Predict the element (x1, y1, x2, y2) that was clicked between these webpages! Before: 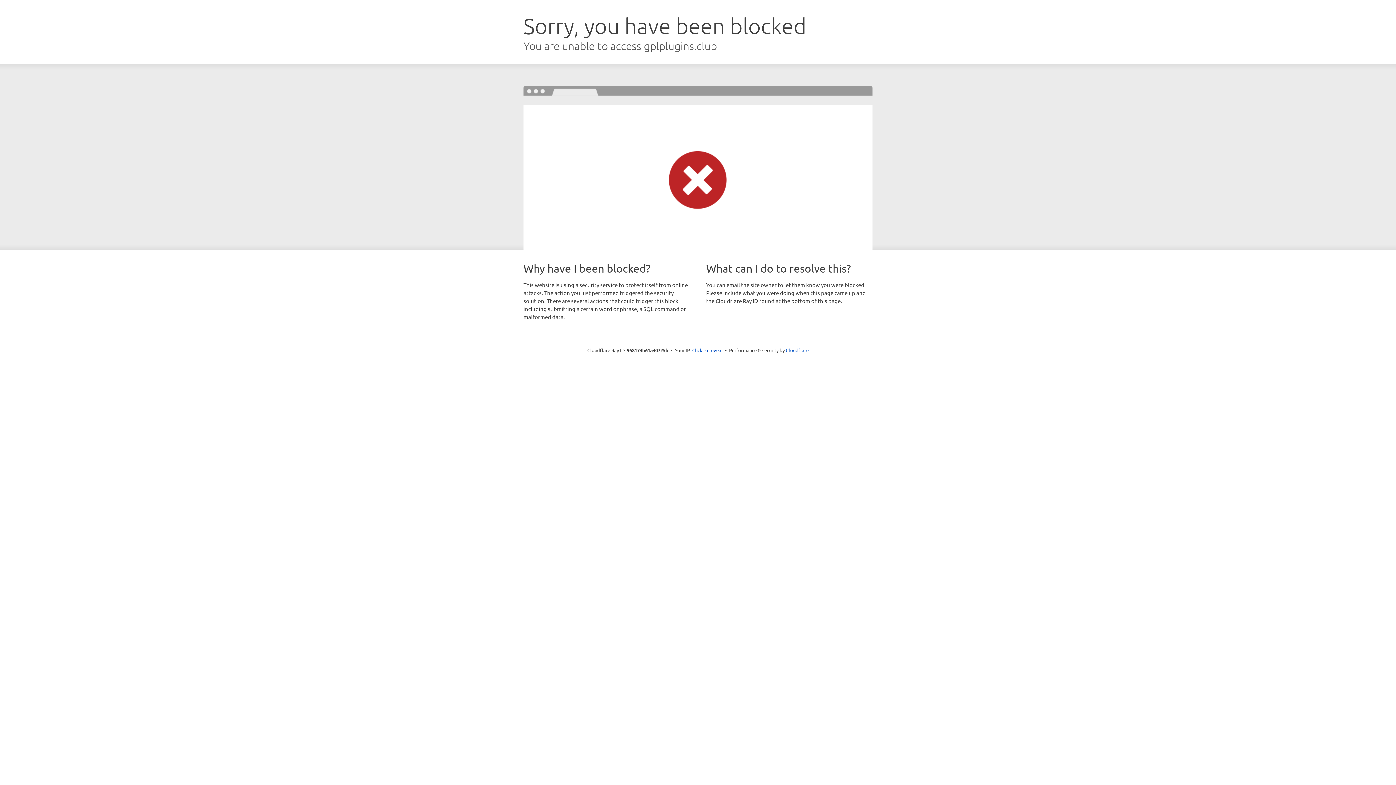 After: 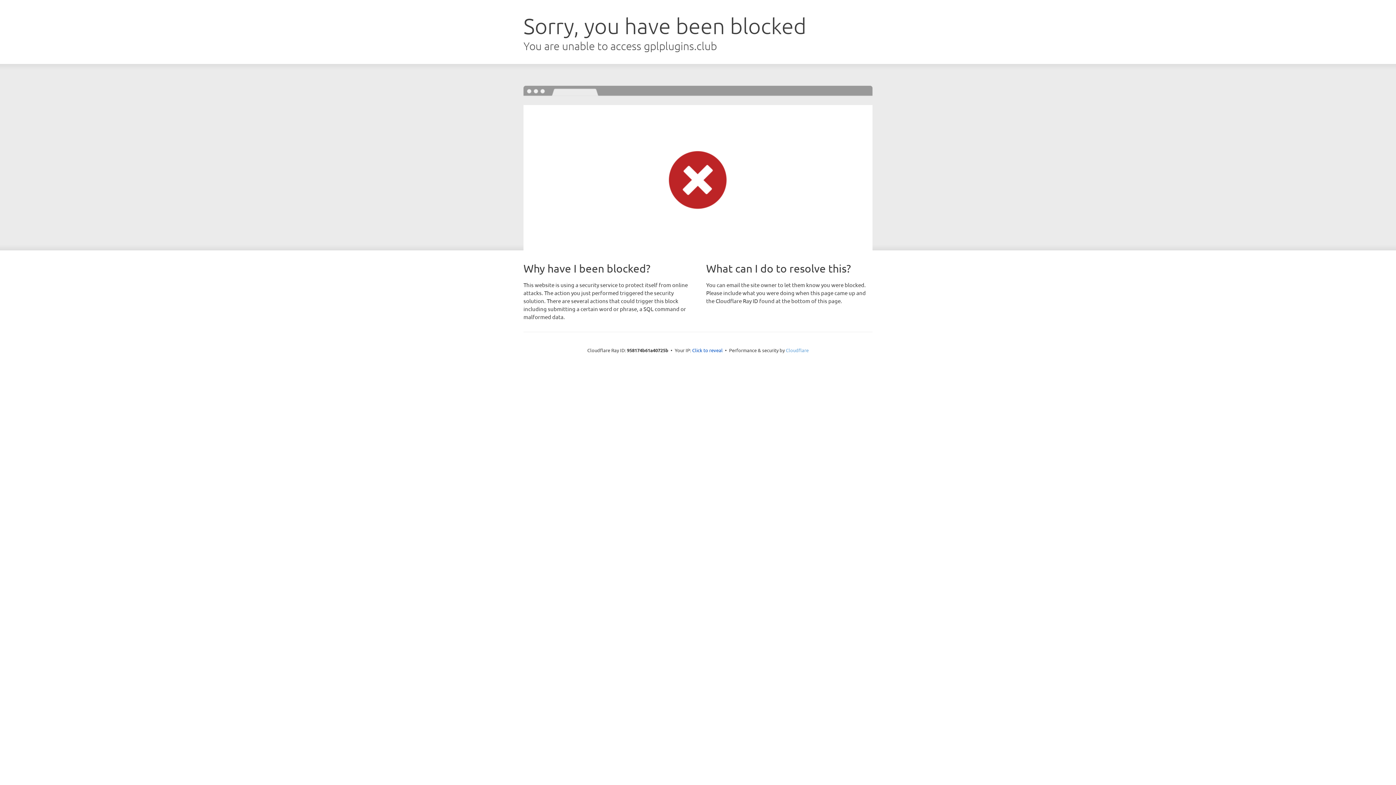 Action: bbox: (786, 347, 808, 353) label: Cloudflare